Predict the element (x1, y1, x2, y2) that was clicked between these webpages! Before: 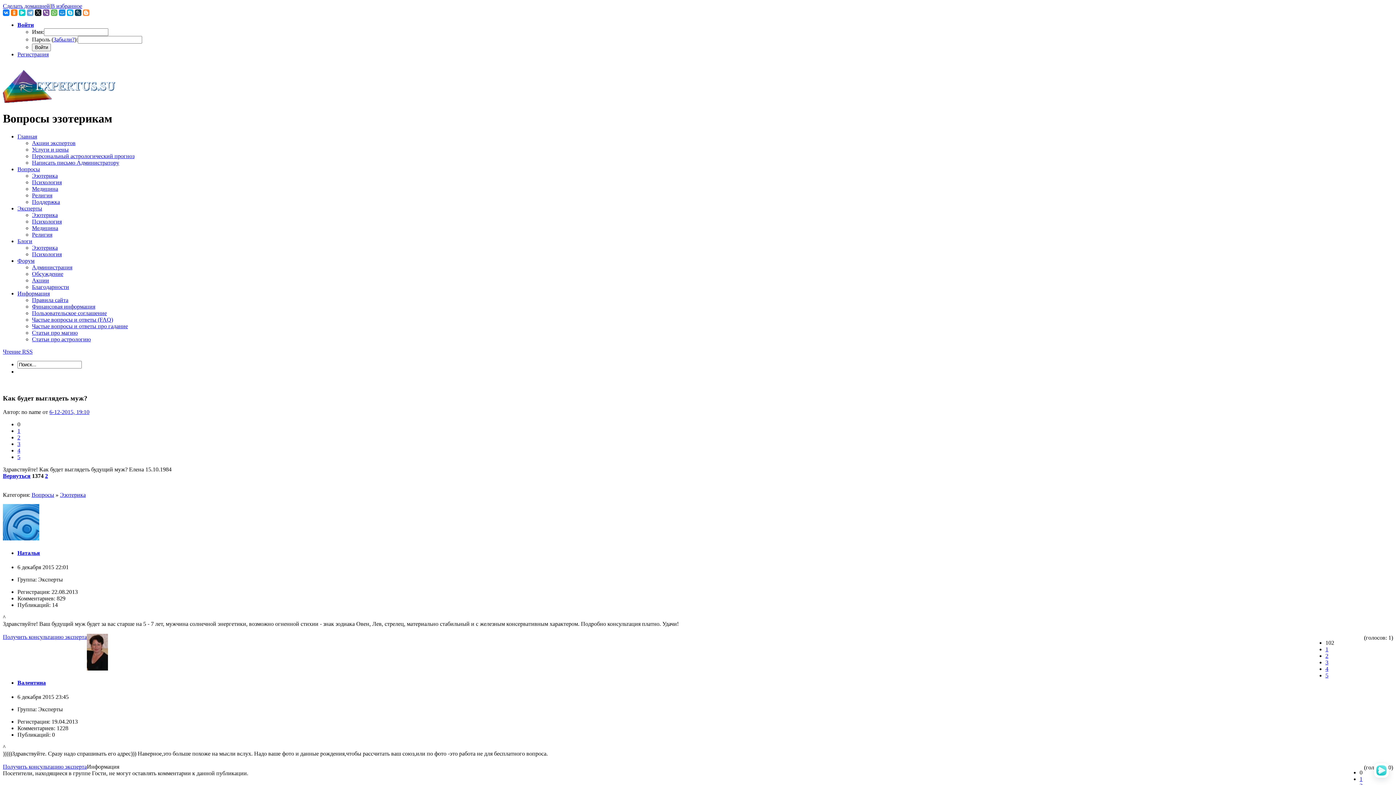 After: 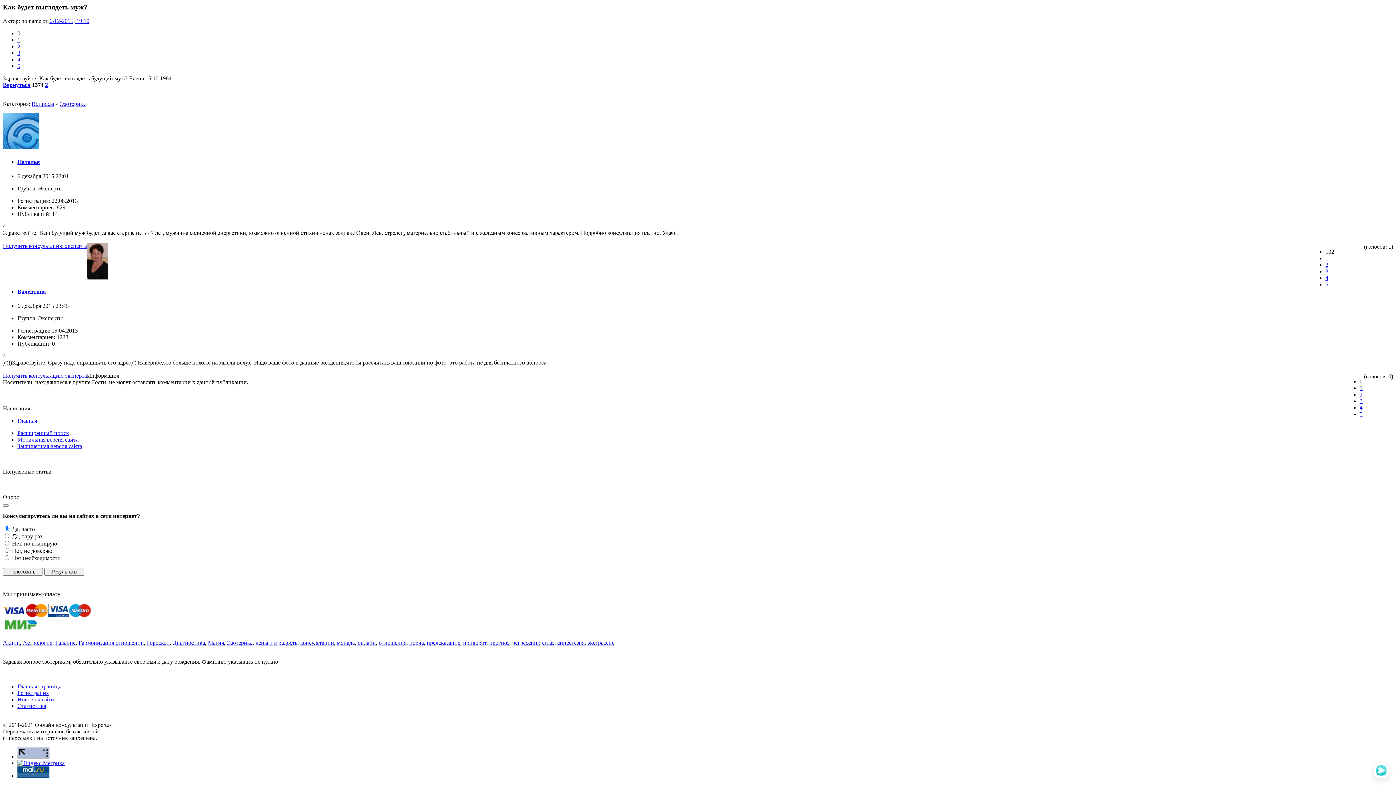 Action: label: 2 bbox: (45, 473, 48, 479)